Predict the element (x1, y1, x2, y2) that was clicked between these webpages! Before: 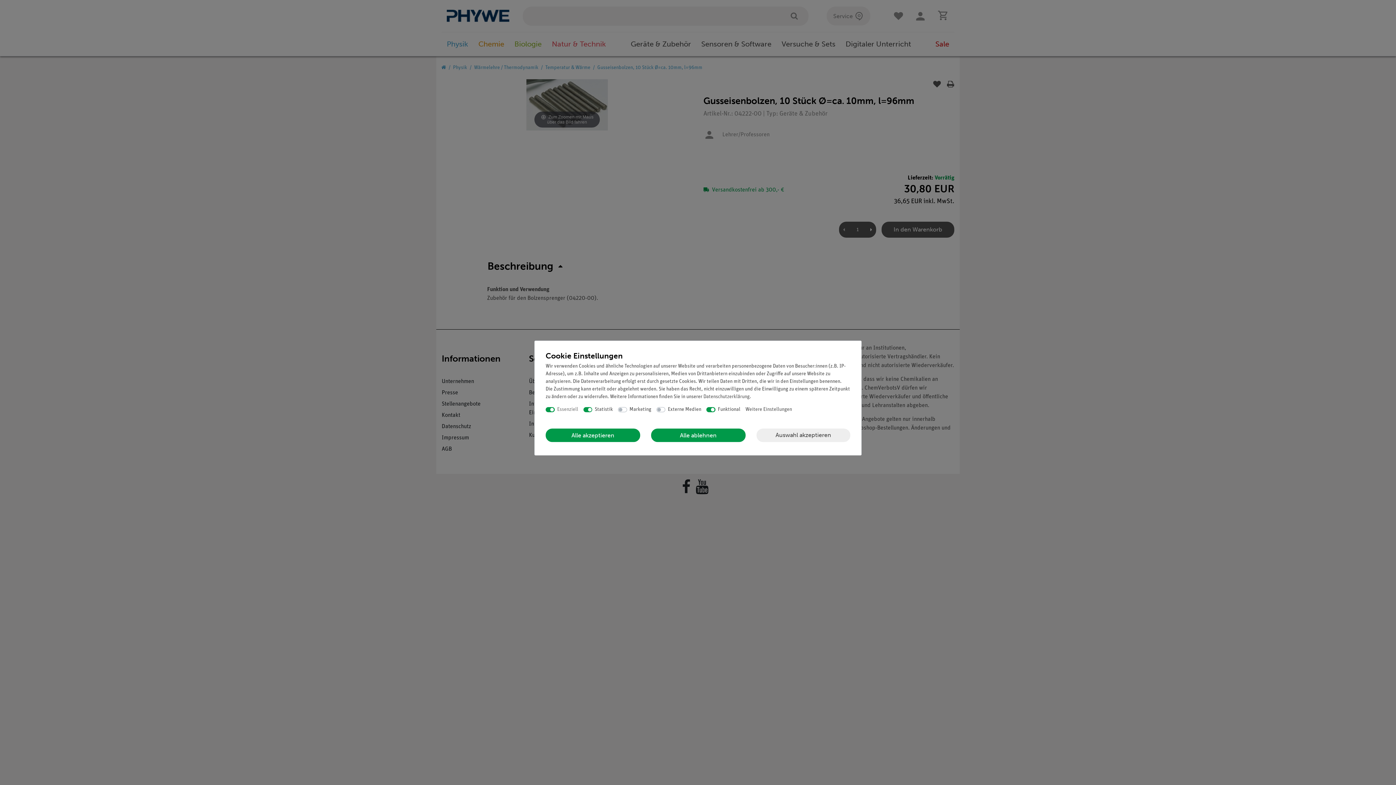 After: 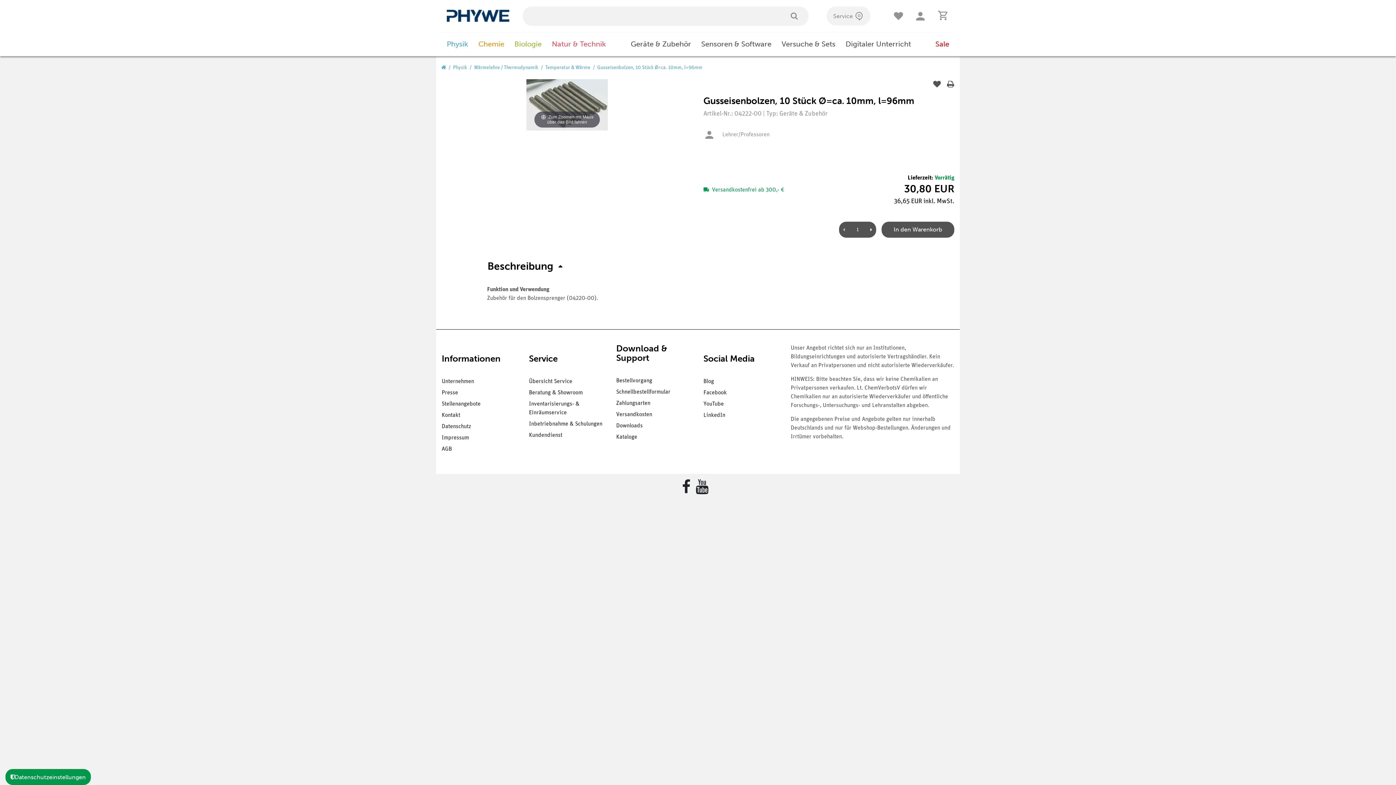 Action: bbox: (545, 428, 640, 442) label: Alle akzeptieren